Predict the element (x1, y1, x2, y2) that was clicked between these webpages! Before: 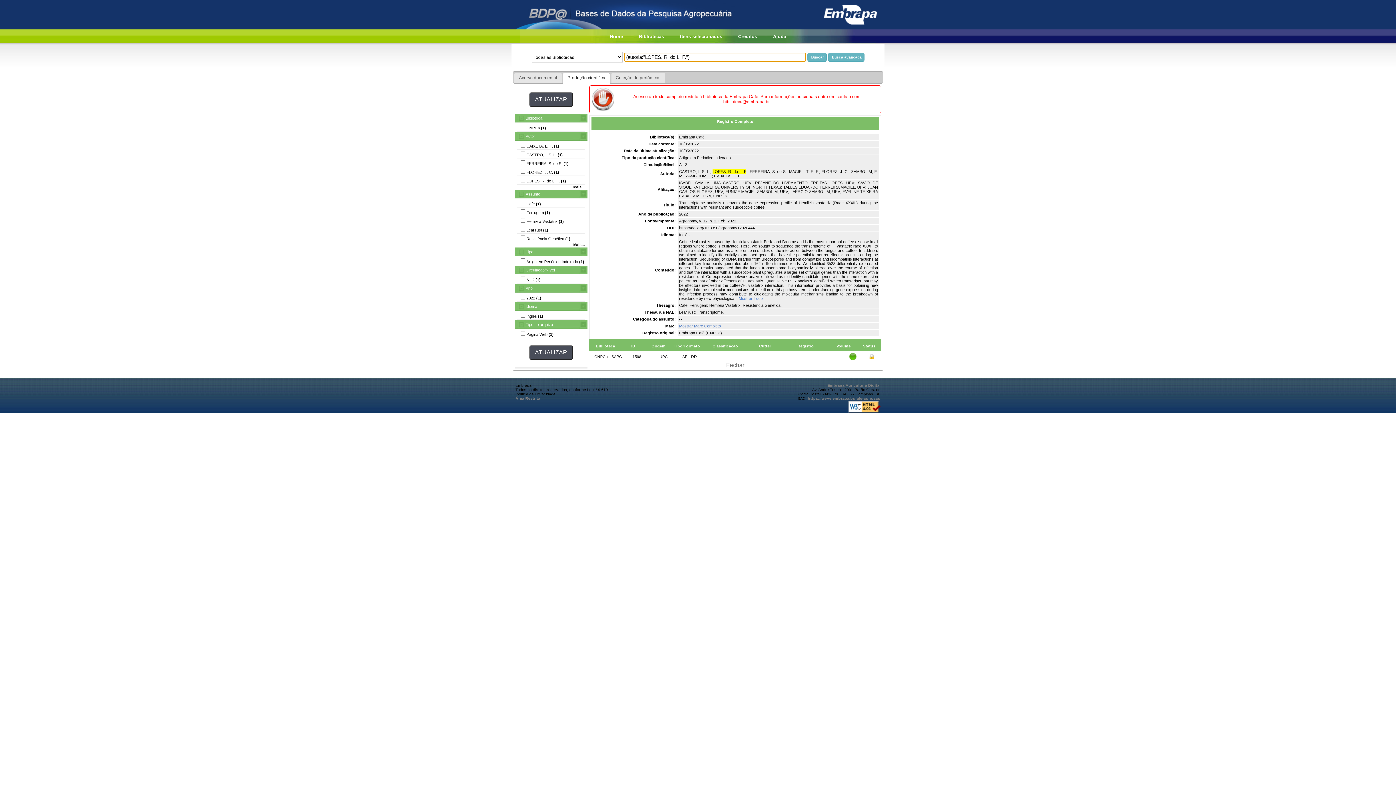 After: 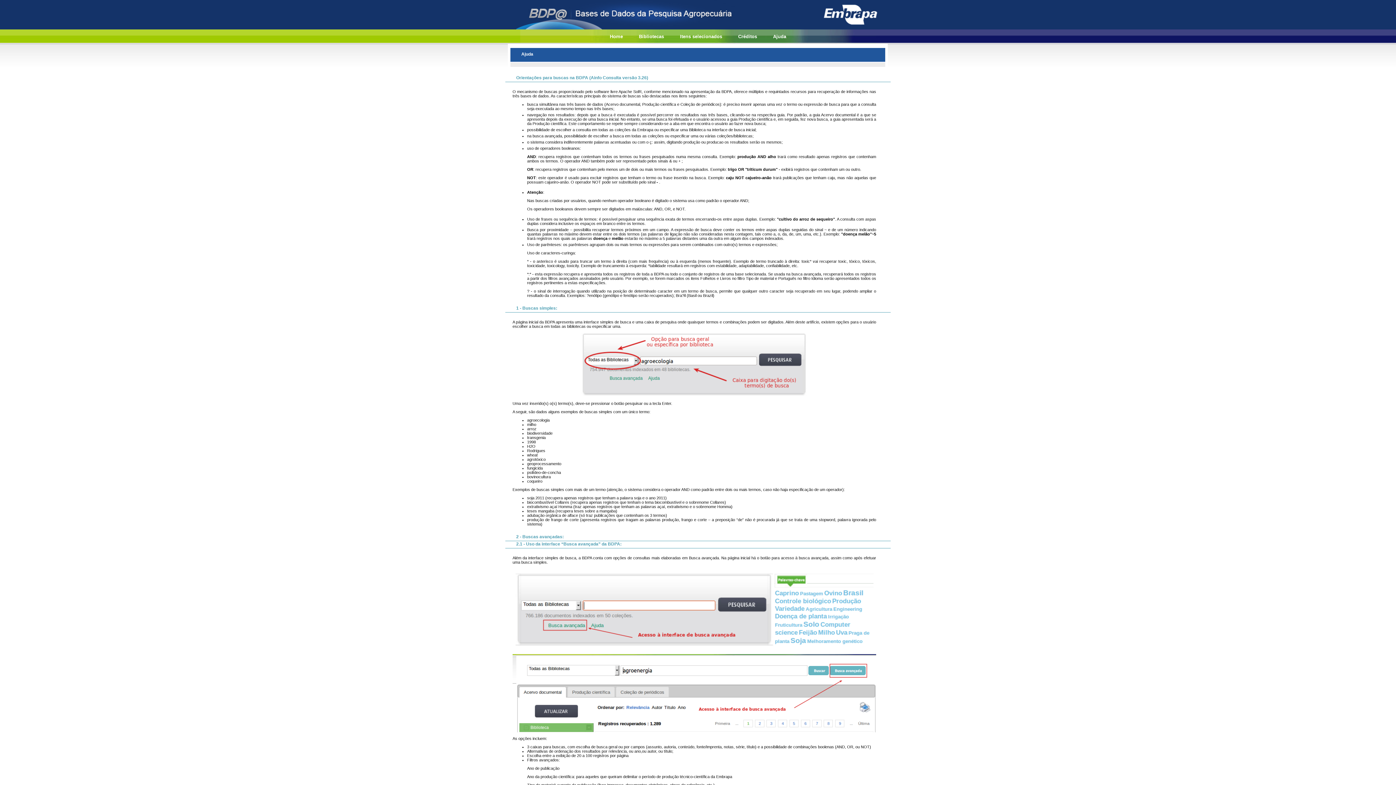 Action: bbox: (773, 33, 786, 39) label: Ajuda